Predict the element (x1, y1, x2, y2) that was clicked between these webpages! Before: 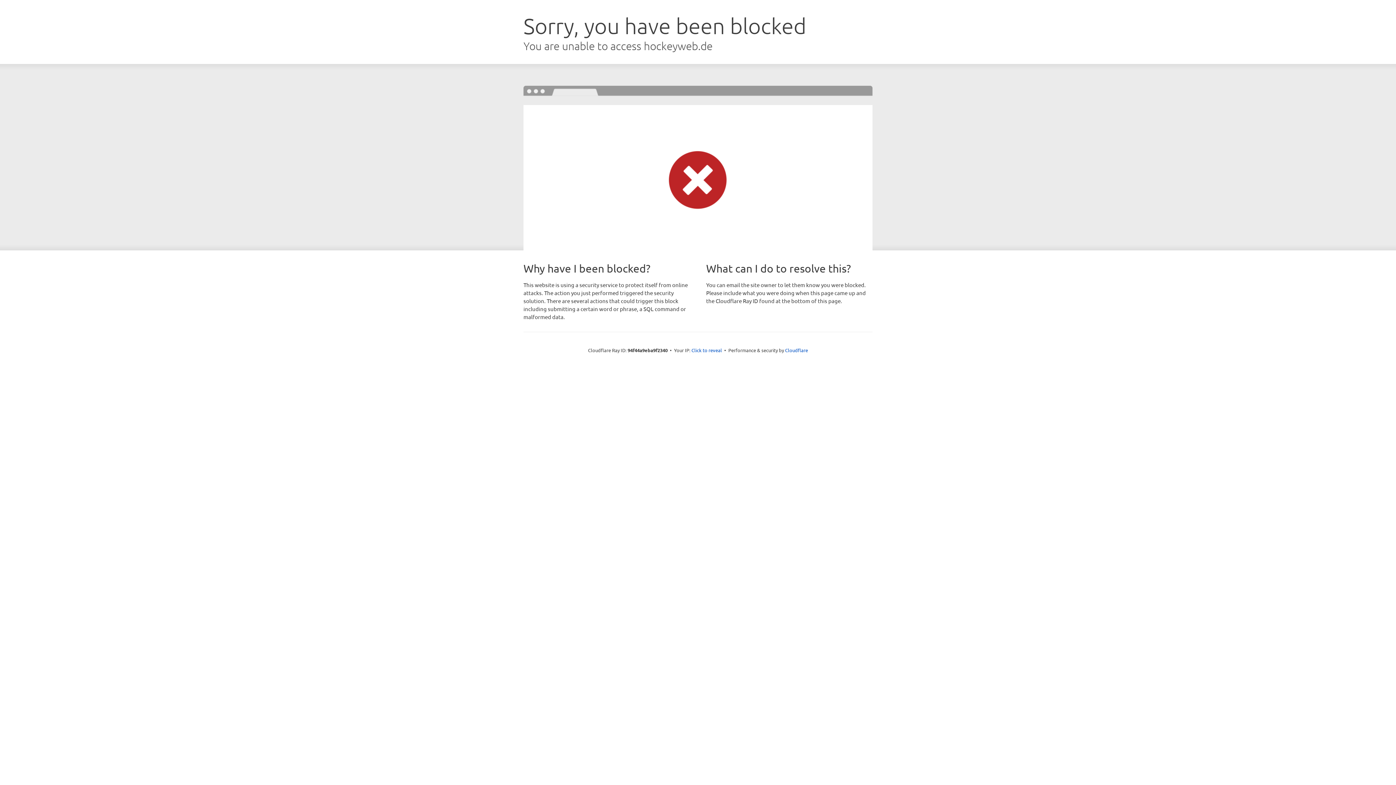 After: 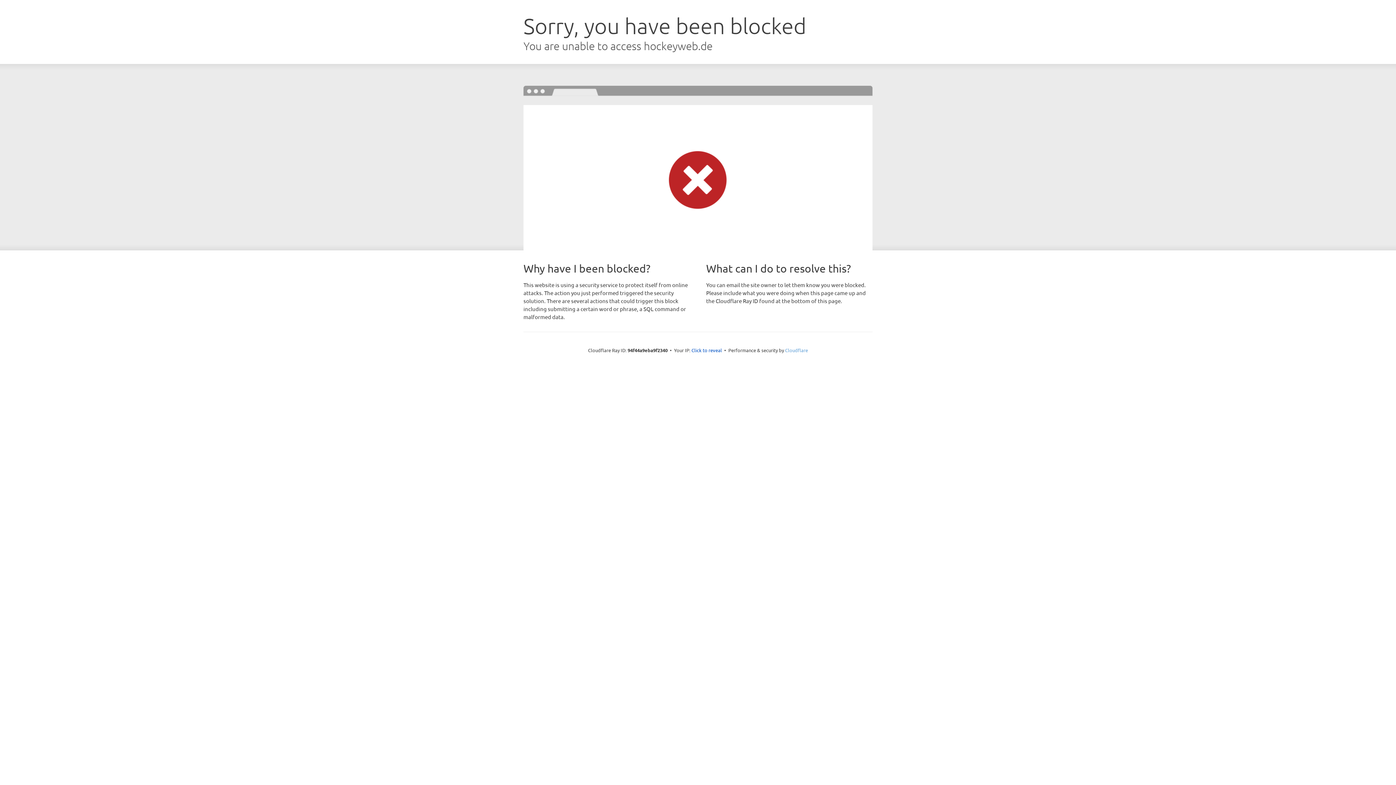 Action: label: Cloudflare bbox: (785, 347, 808, 353)